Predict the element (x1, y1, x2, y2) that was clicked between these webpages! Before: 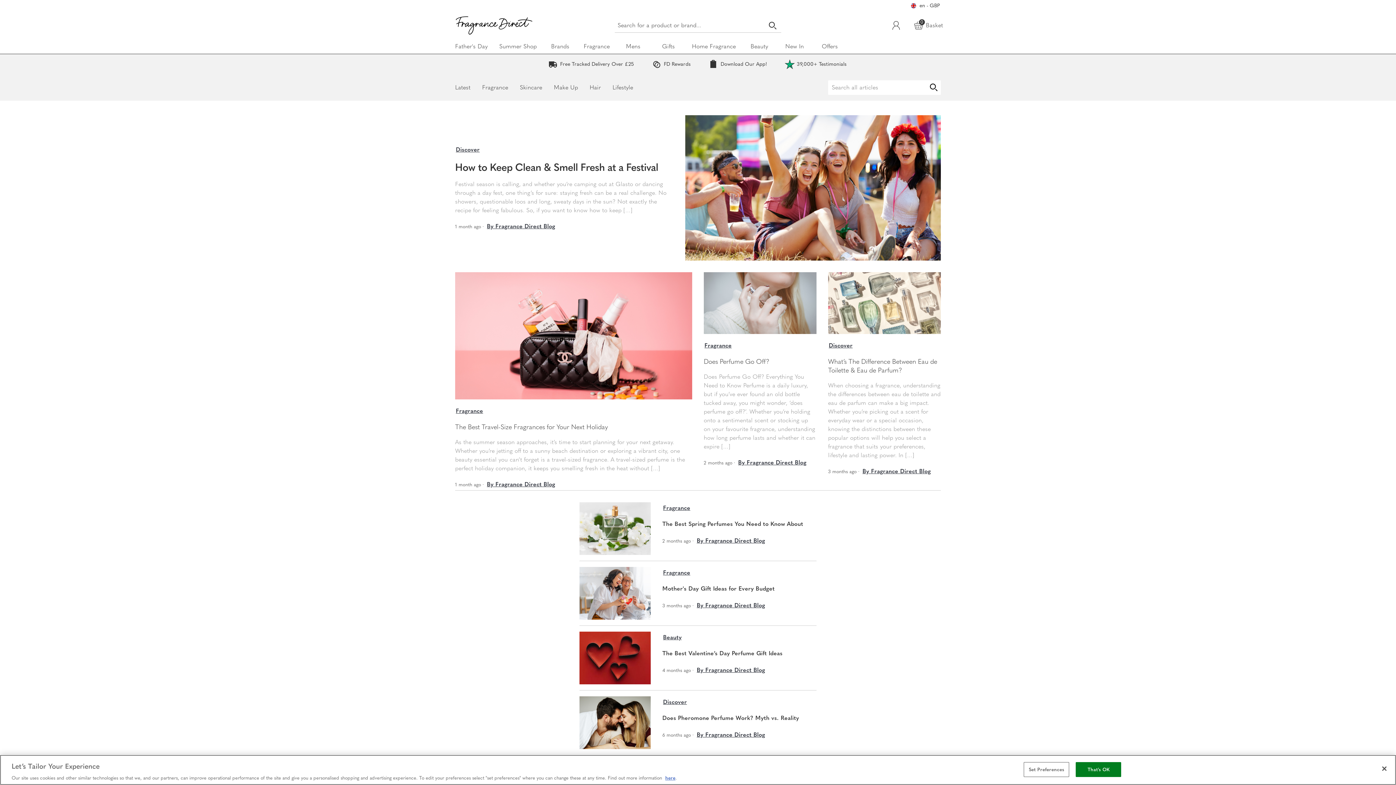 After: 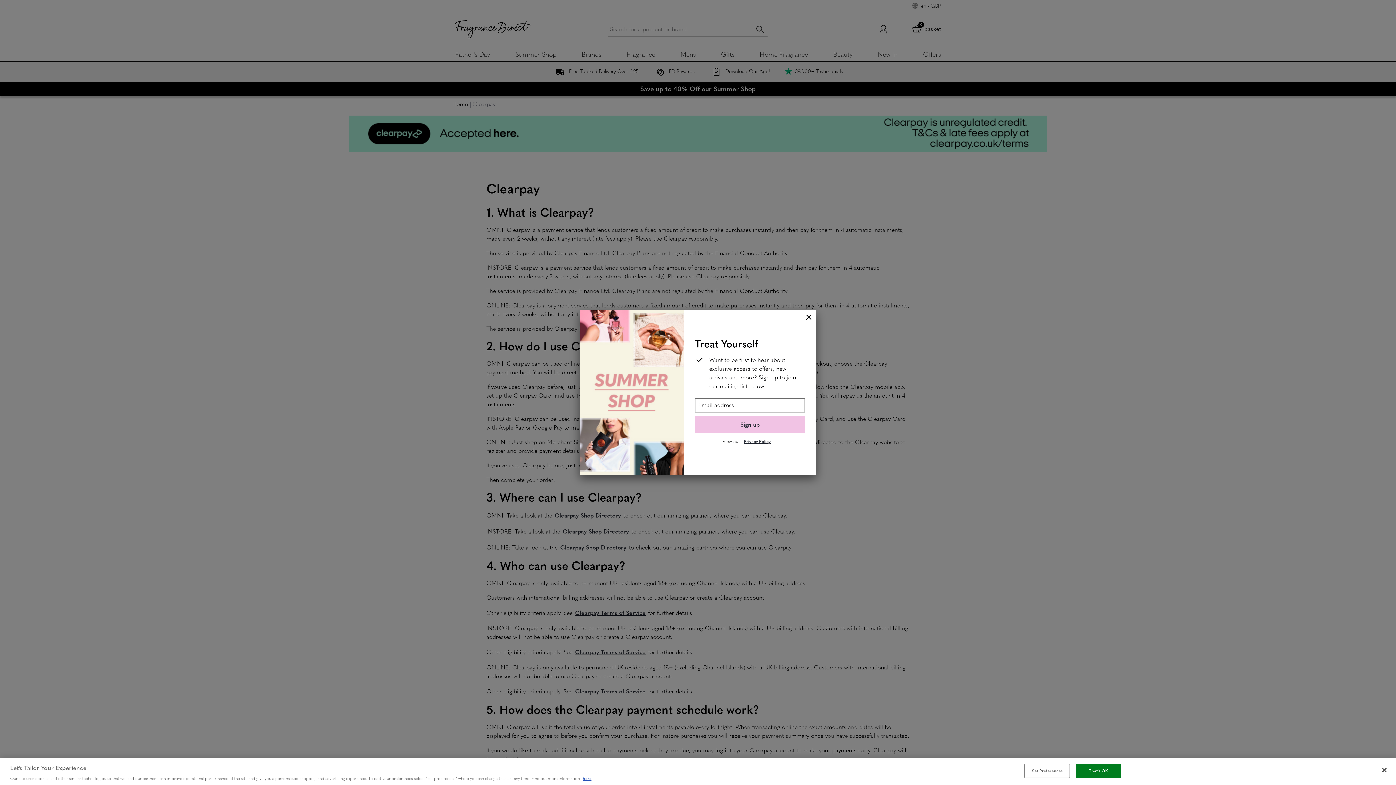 Action: label: Clearpay bbox: (786, 652, 809, 661)